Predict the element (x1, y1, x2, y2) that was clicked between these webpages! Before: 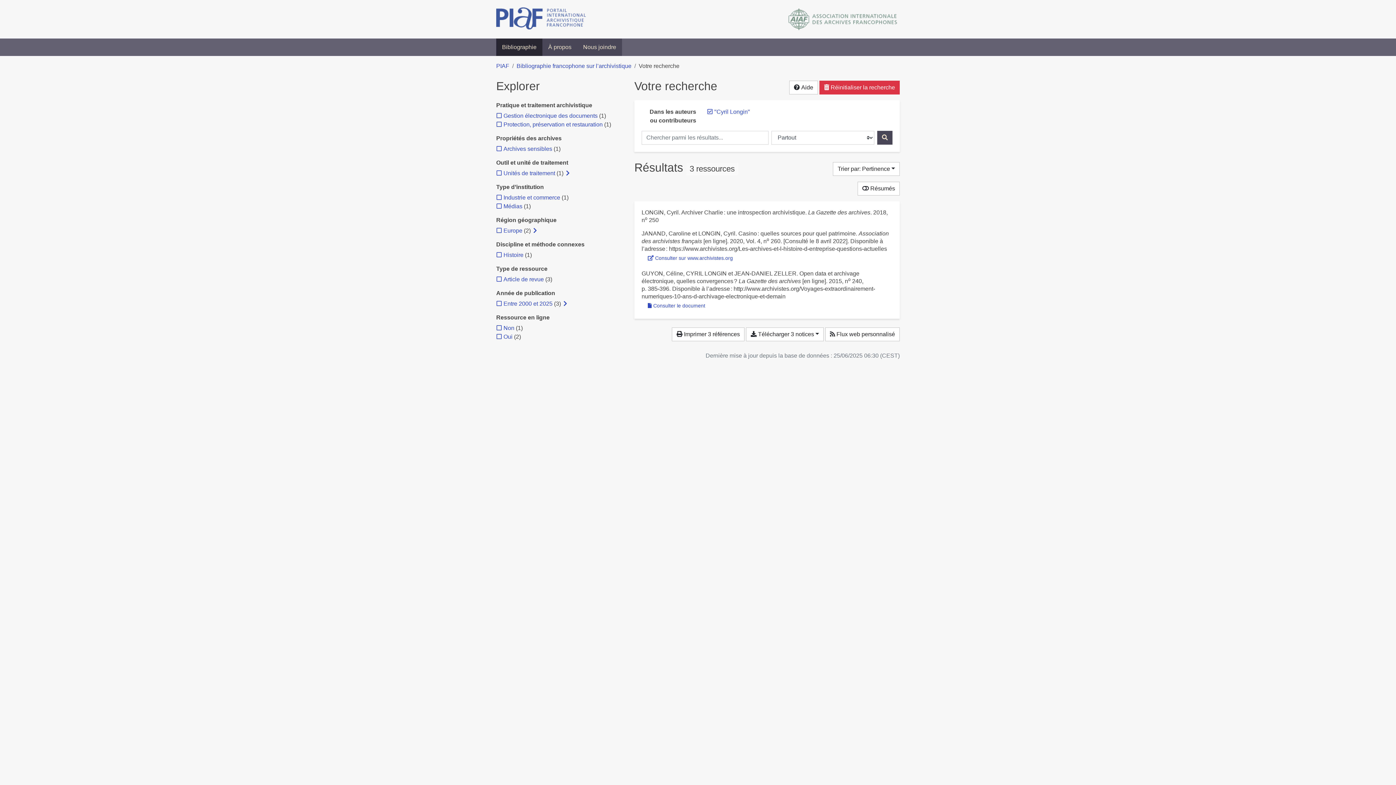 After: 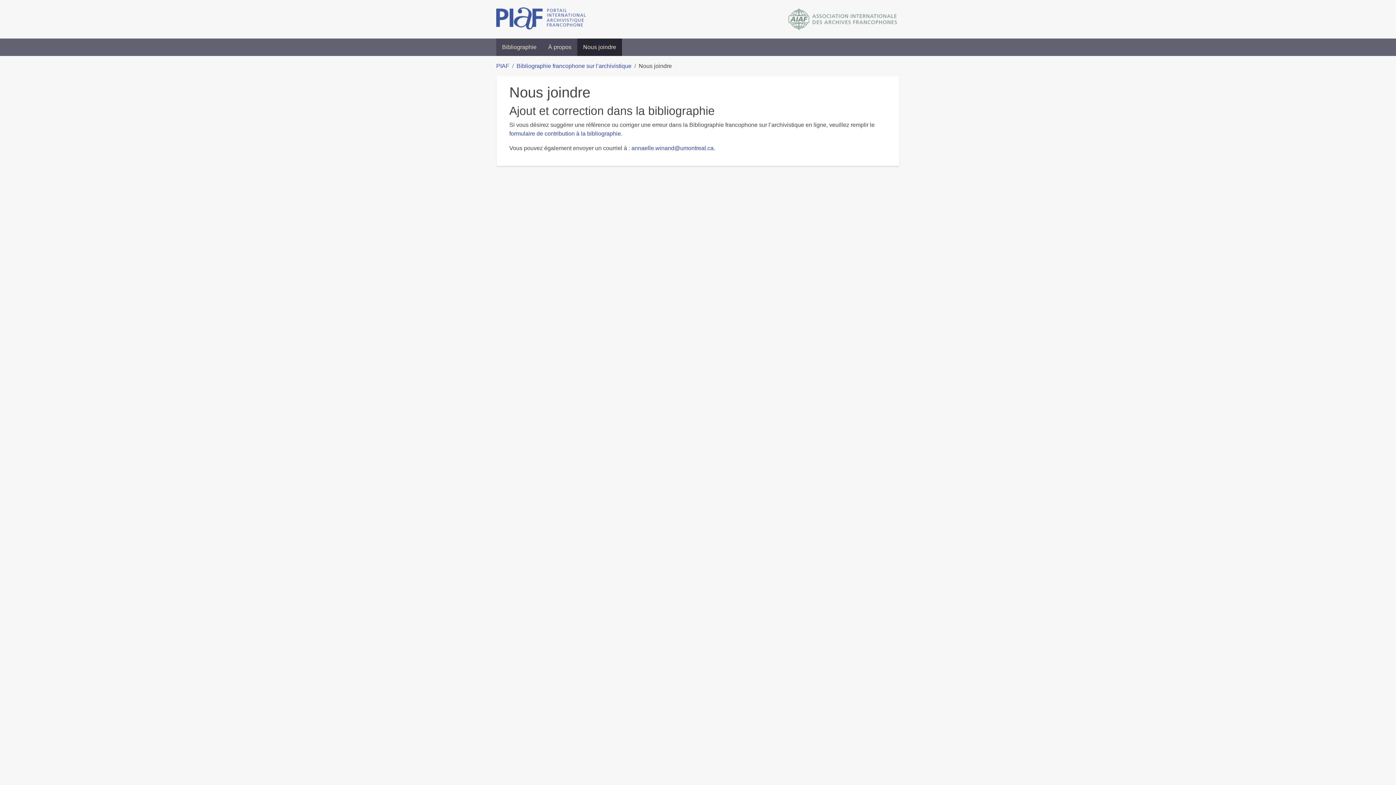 Action: bbox: (577, 38, 622, 56) label: Nous joindre